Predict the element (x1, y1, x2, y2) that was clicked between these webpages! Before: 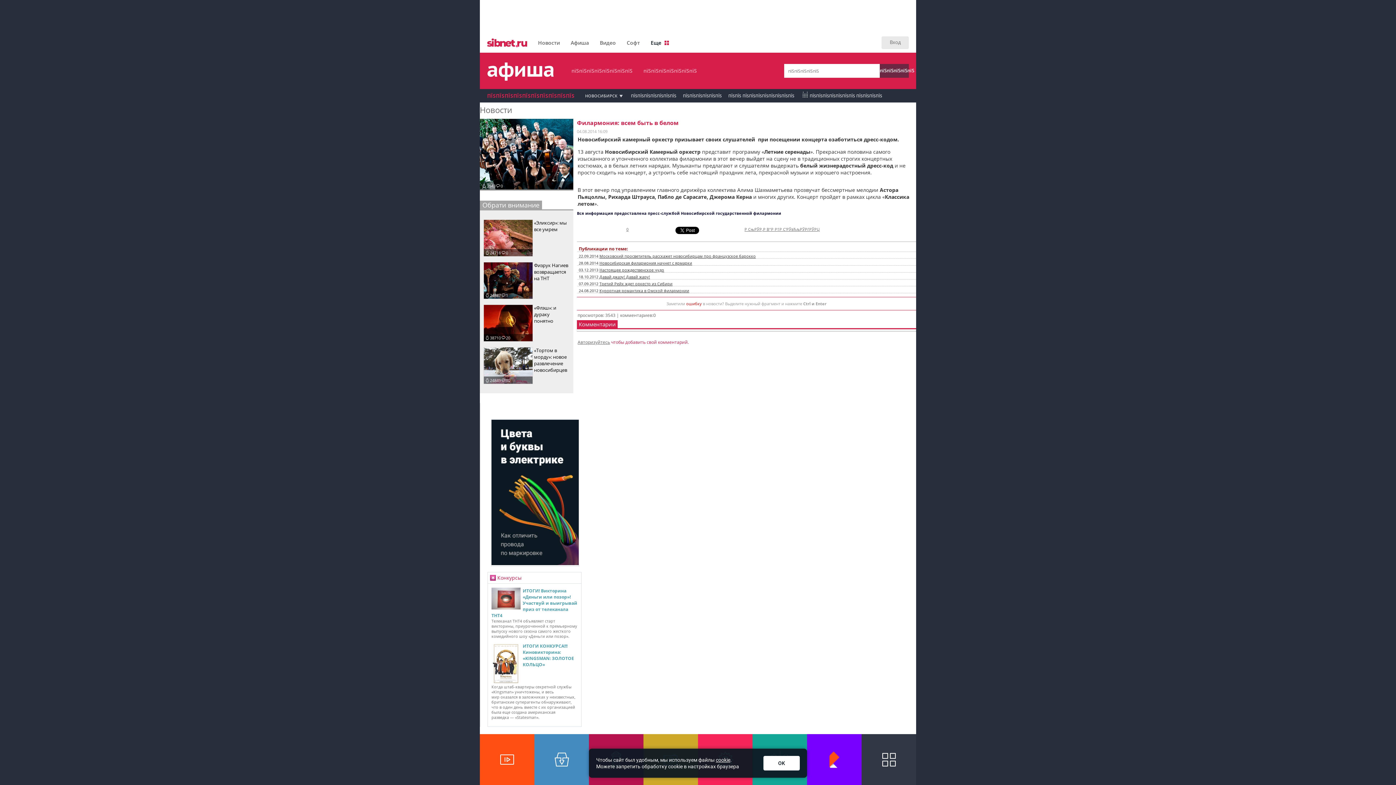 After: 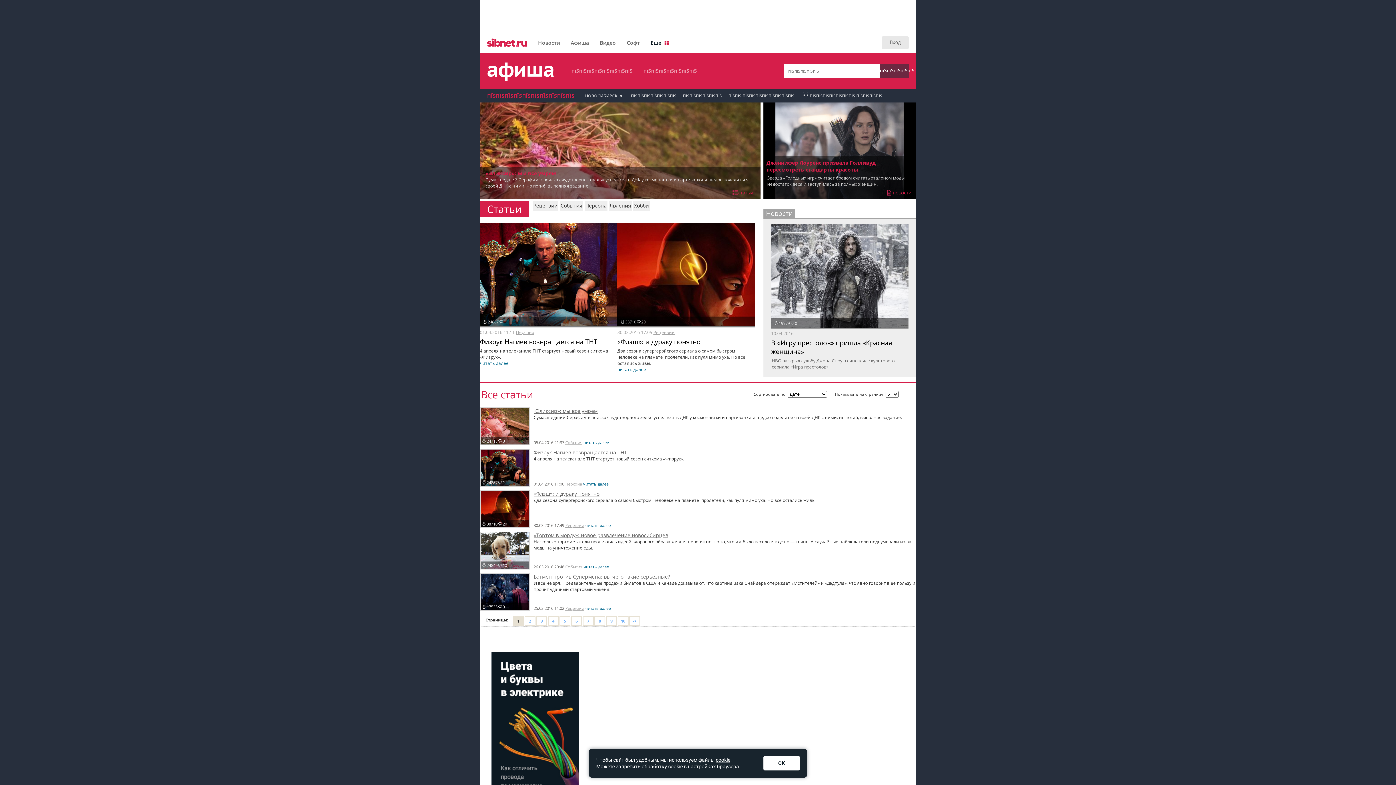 Action: label: Обрати внимание bbox: (480, 200, 542, 209)